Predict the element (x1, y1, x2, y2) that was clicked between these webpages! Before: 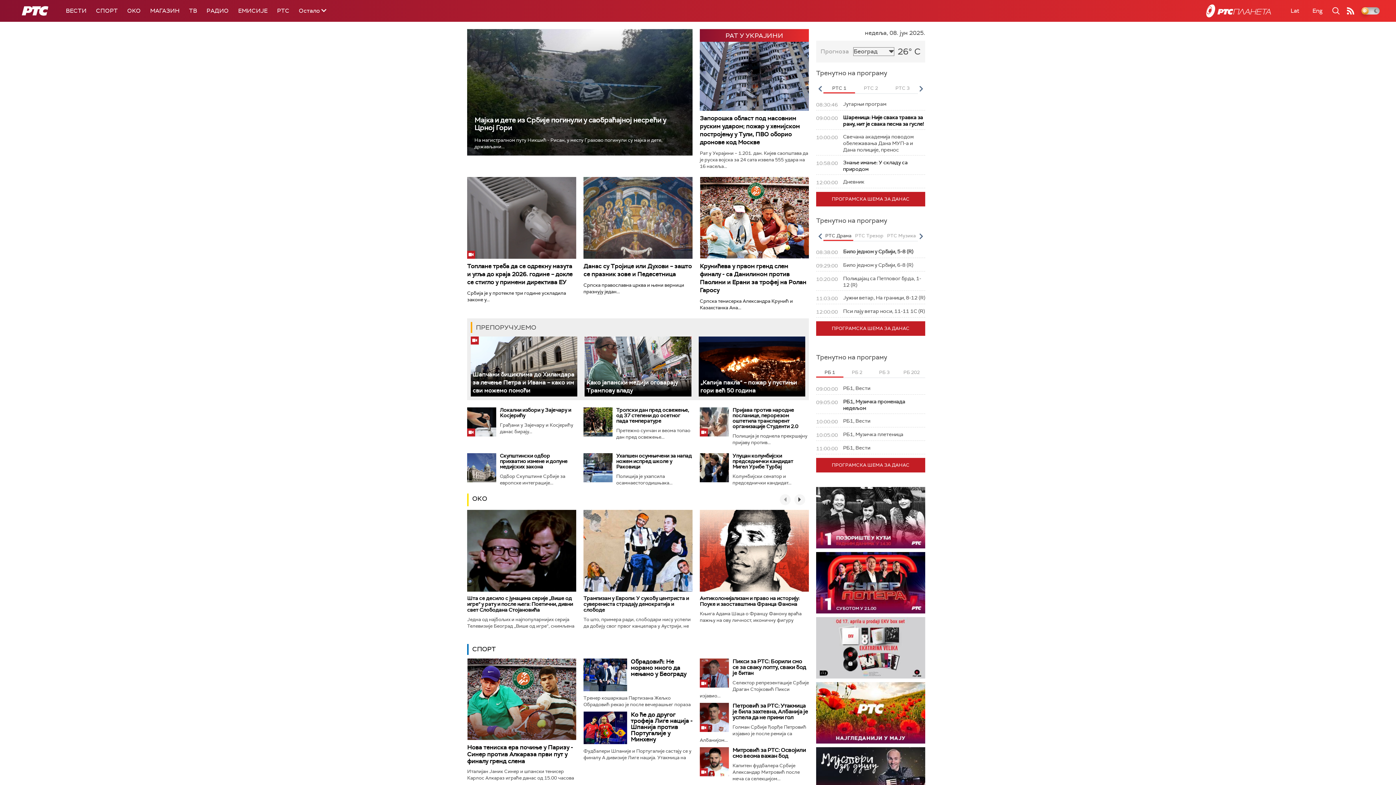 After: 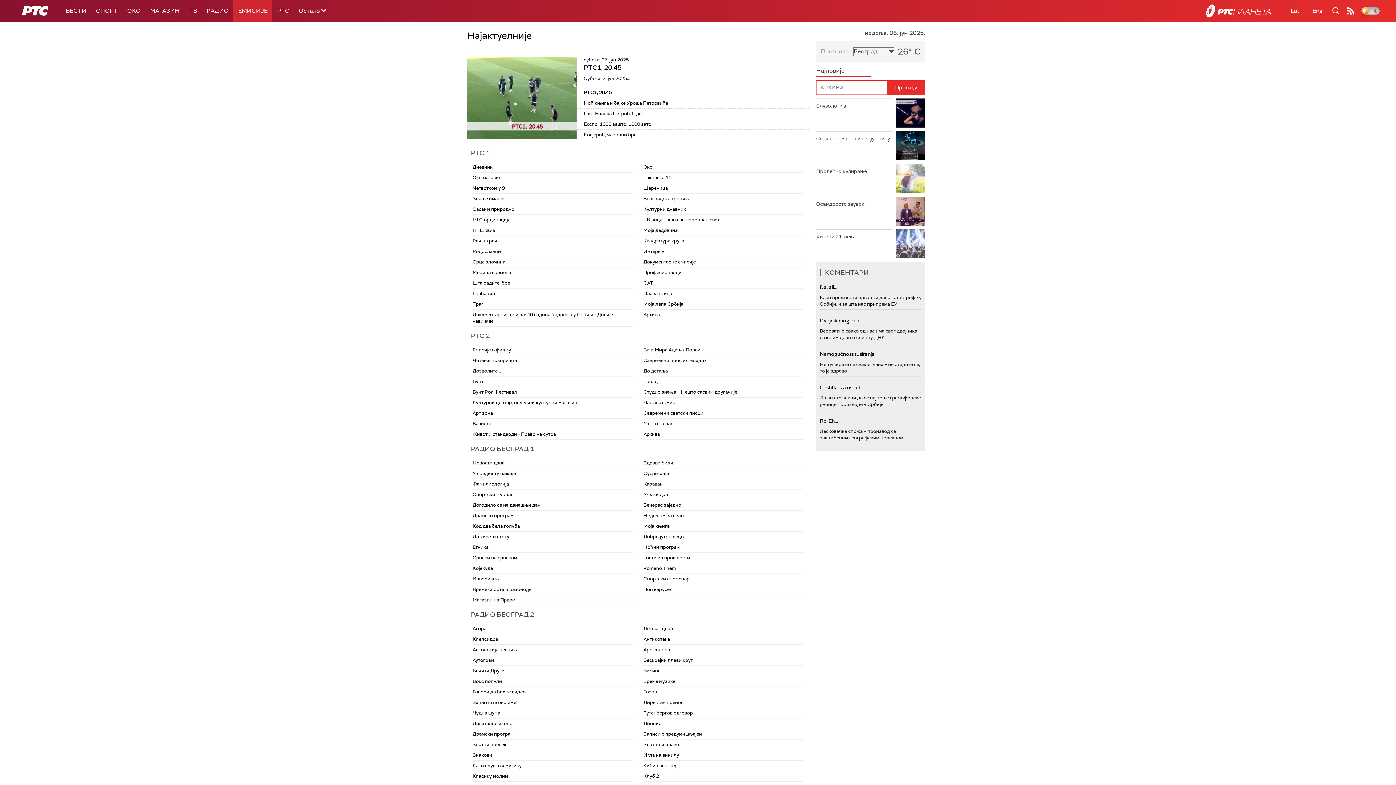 Action: bbox: (233, 0, 272, 21) label: ЕМИСИЈЕ